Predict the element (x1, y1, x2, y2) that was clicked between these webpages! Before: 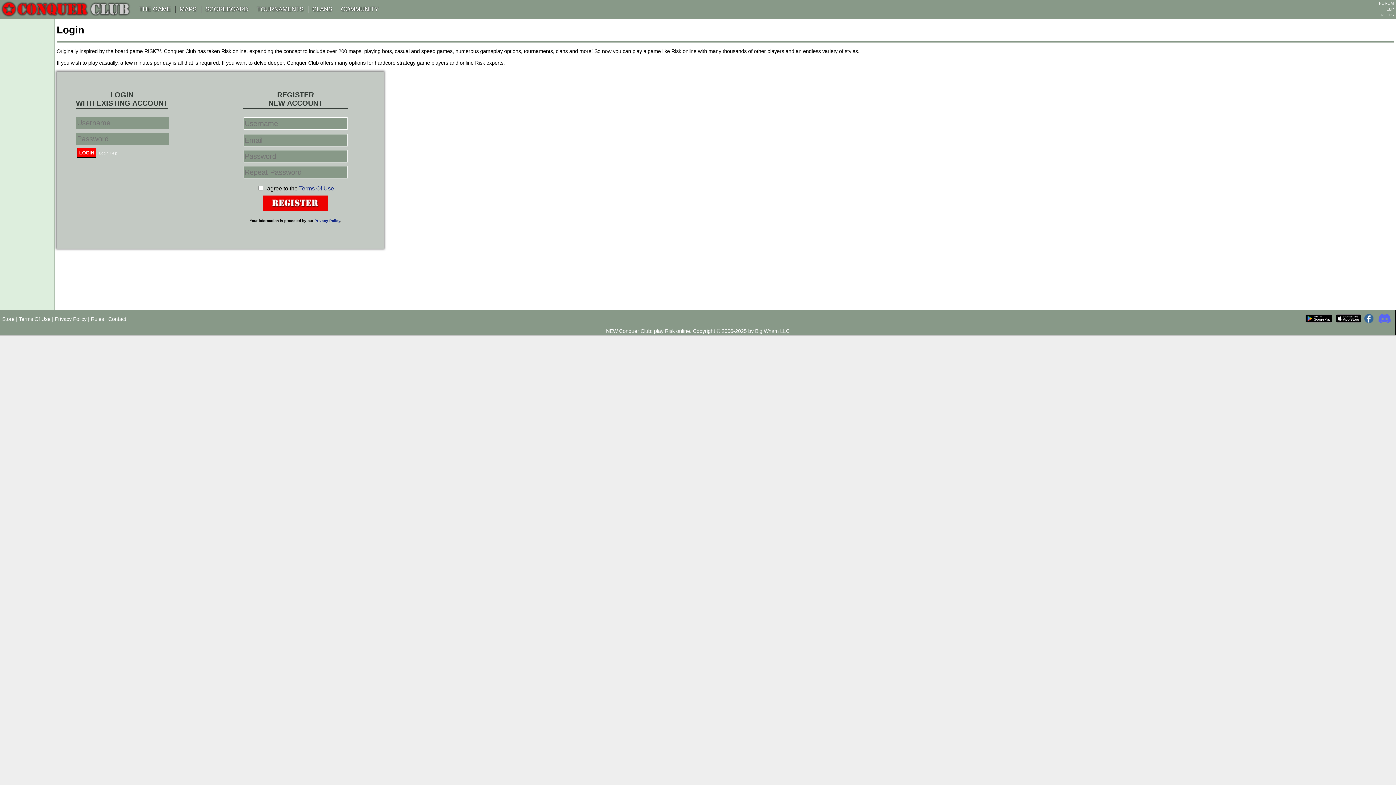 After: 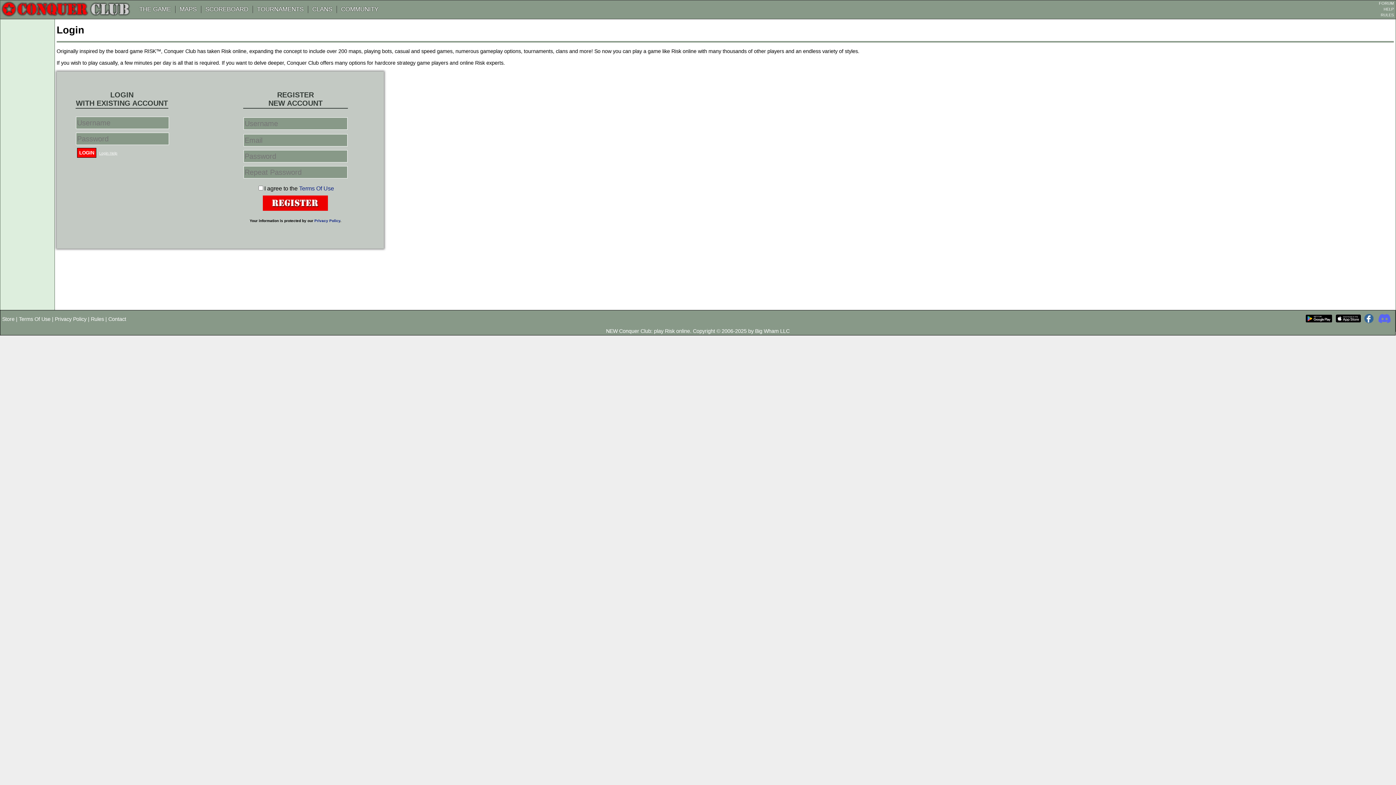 Action: bbox: (1362, 318, 1375, 324)